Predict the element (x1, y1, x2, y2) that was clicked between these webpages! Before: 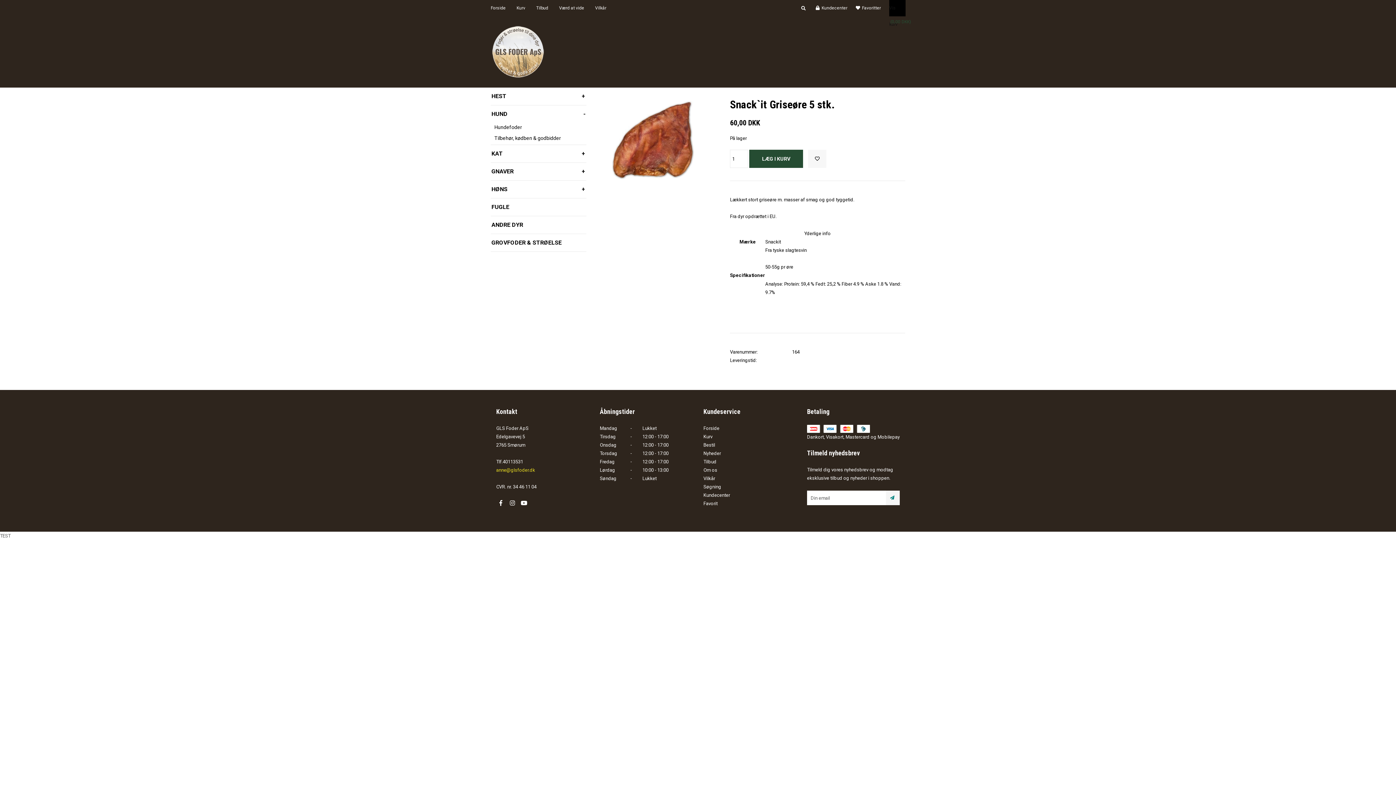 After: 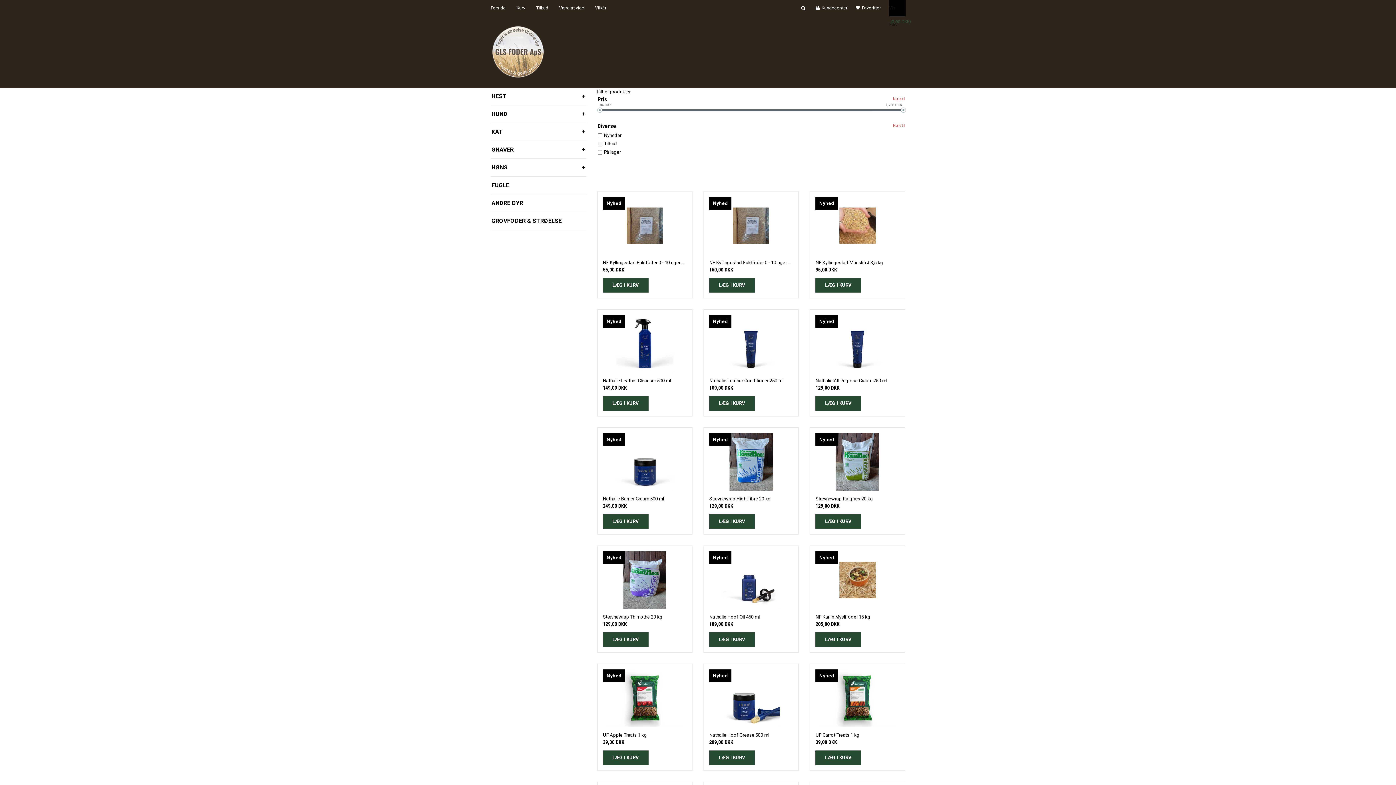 Action: bbox: (703, 450, 721, 456) label: Nyheder